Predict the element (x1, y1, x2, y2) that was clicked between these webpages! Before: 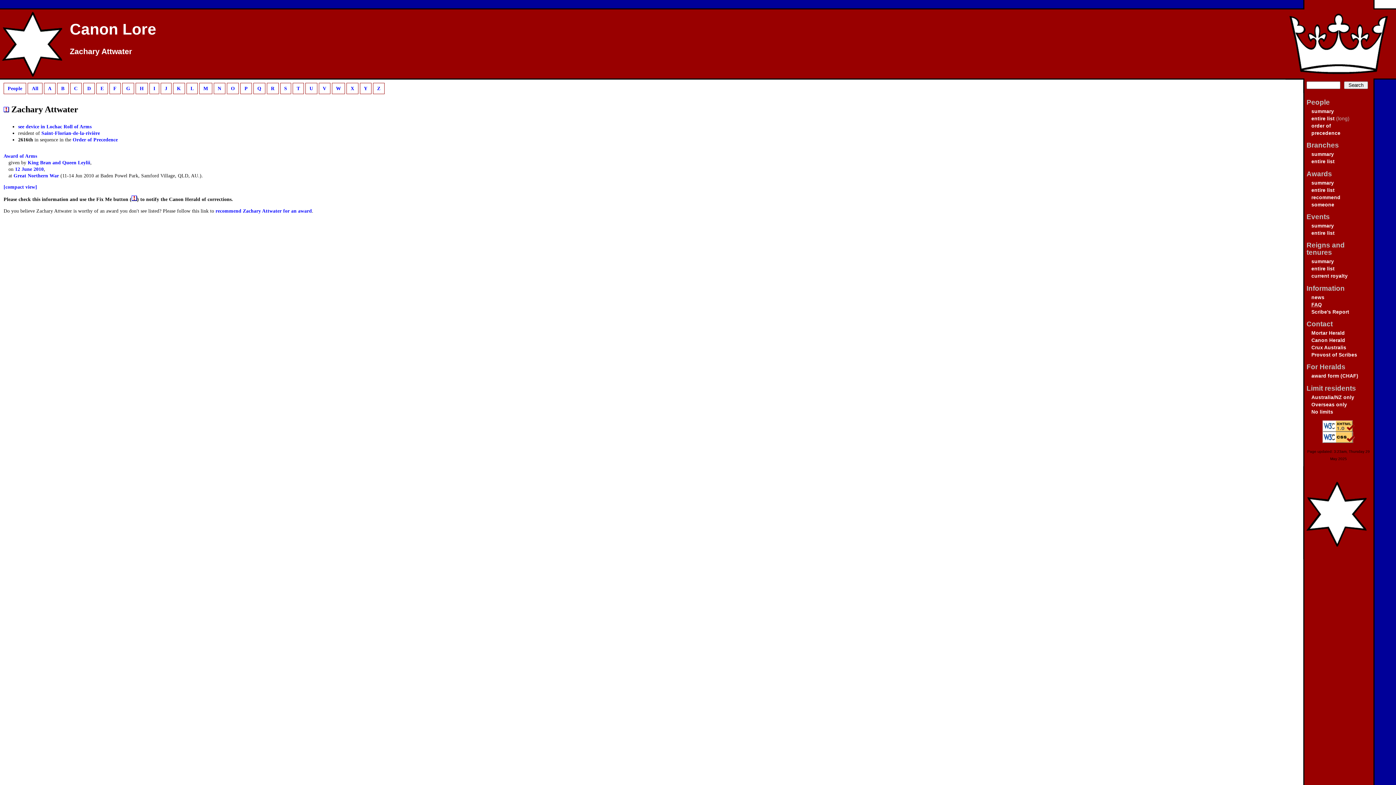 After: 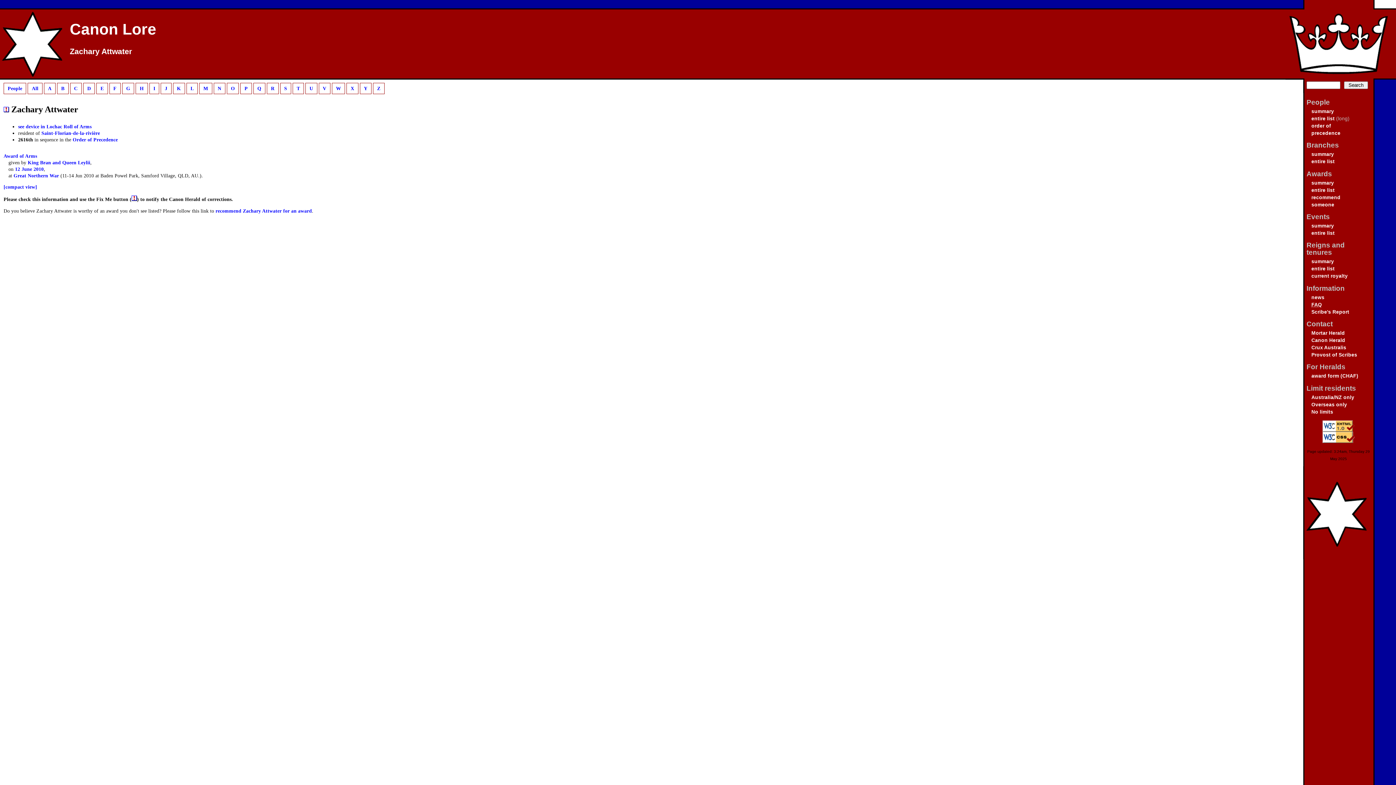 Action: bbox: (3, 82, 26, 94) label: People